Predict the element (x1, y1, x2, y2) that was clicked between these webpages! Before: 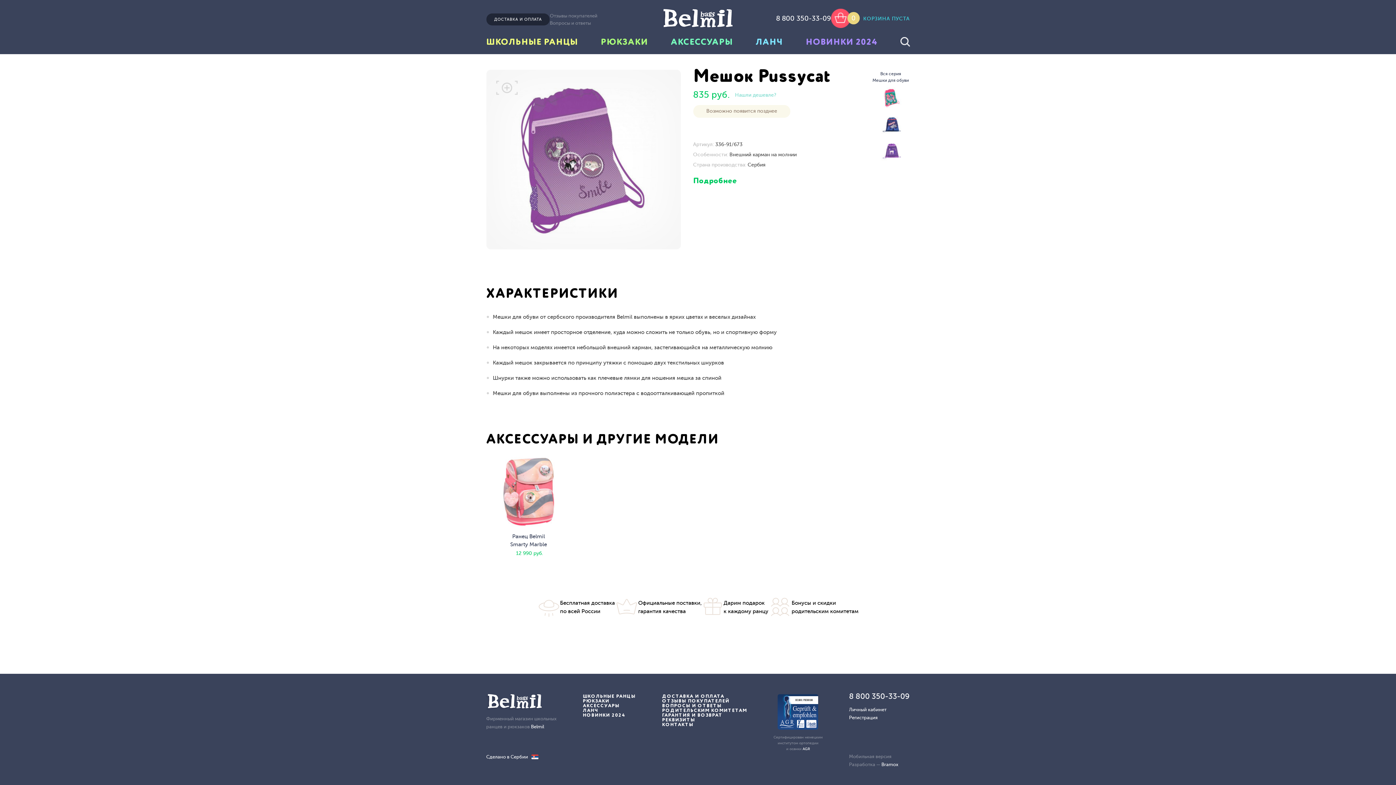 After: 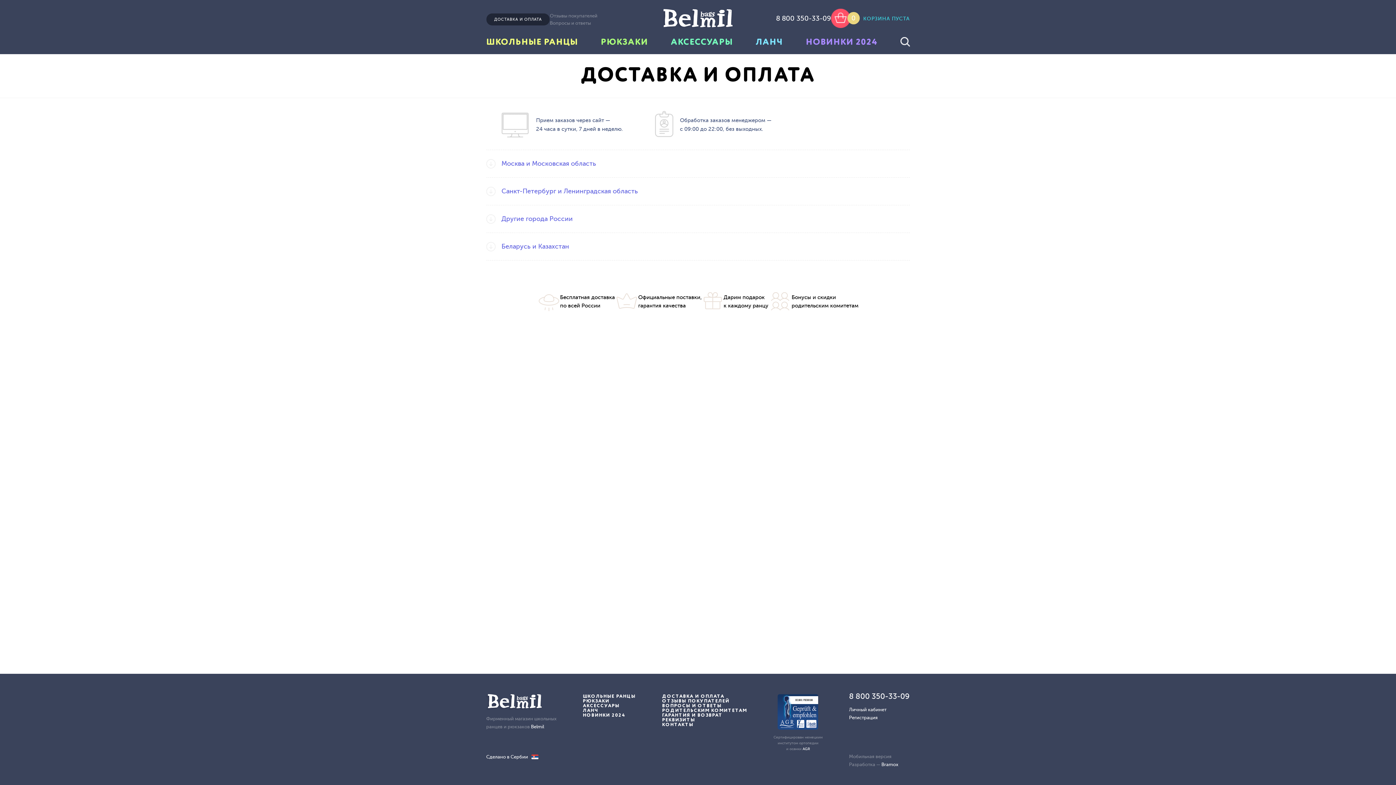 Action: bbox: (662, 694, 747, 699) label: ДОСТАВКА И ОПЛАТА